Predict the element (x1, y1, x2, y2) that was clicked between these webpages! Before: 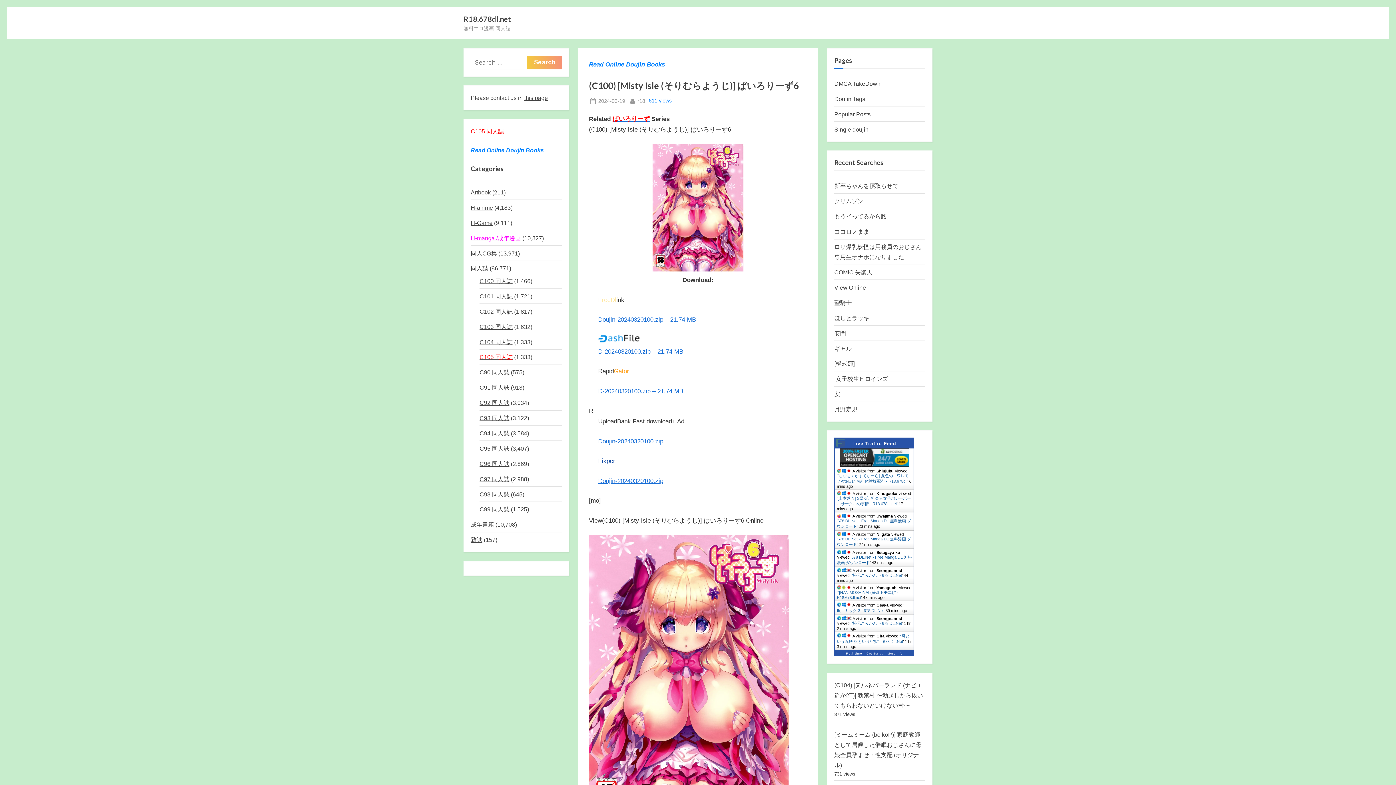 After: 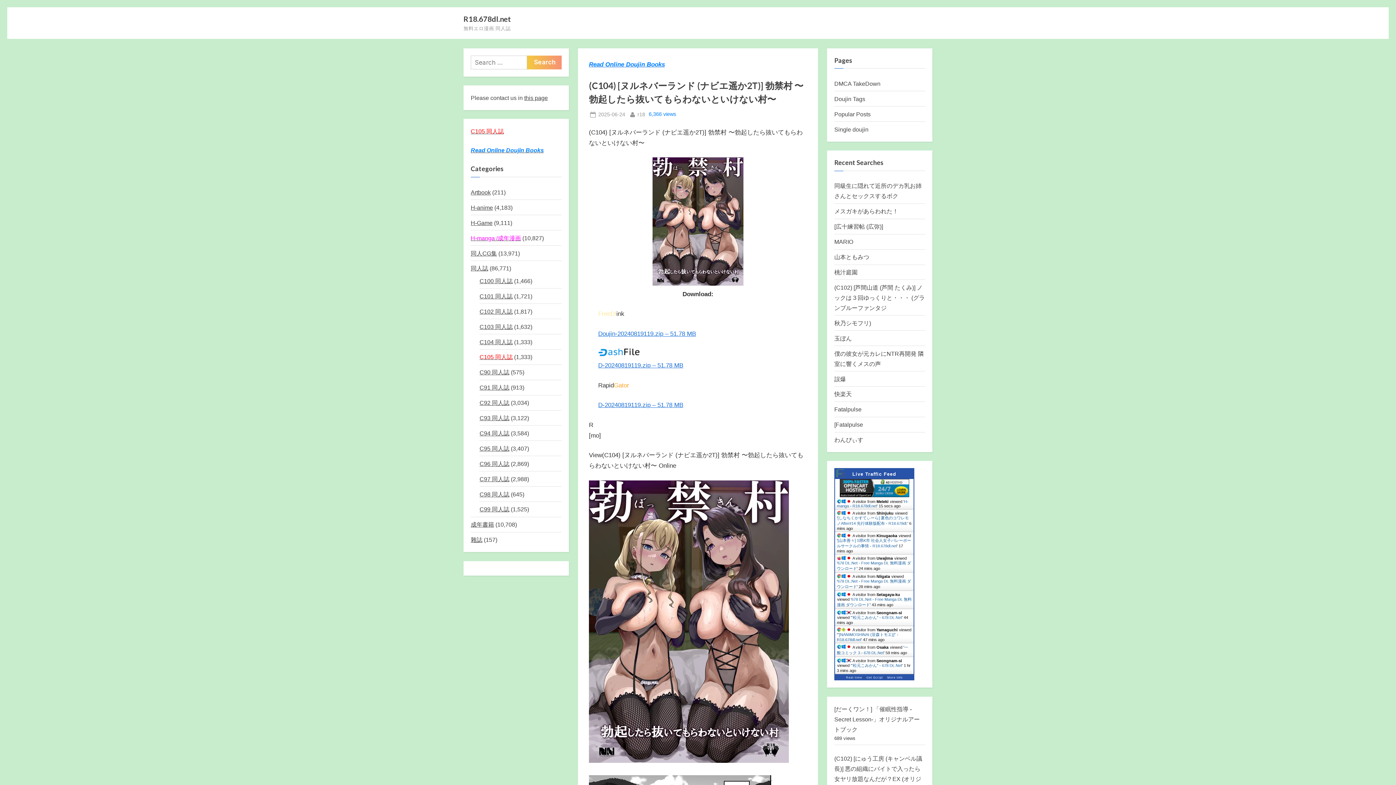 Action: label: (C104) [ヌルネバーランド (ナビエ遥か2T)] 勃禁村 〜勃起したら抜いてもらわないといけない村〜 bbox: (834, 682, 923, 708)